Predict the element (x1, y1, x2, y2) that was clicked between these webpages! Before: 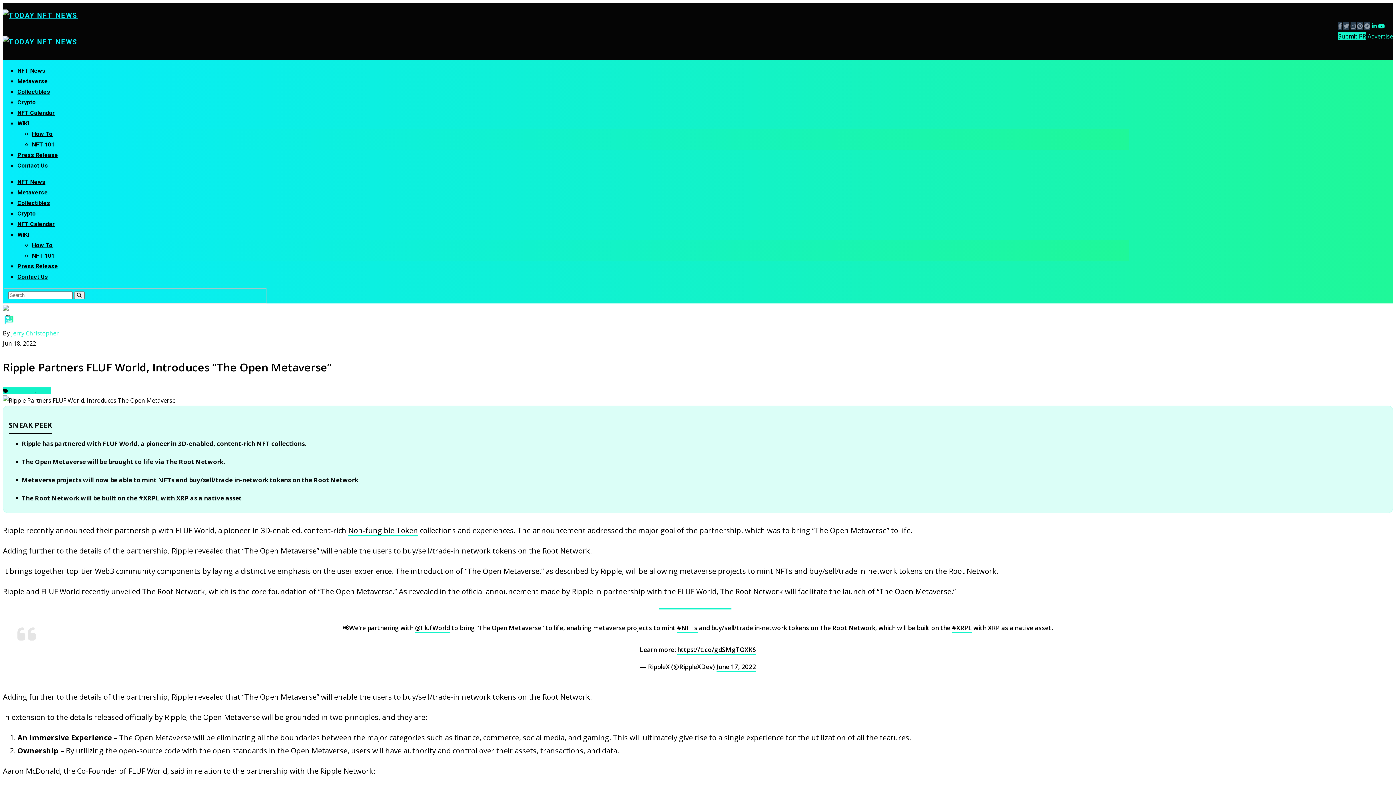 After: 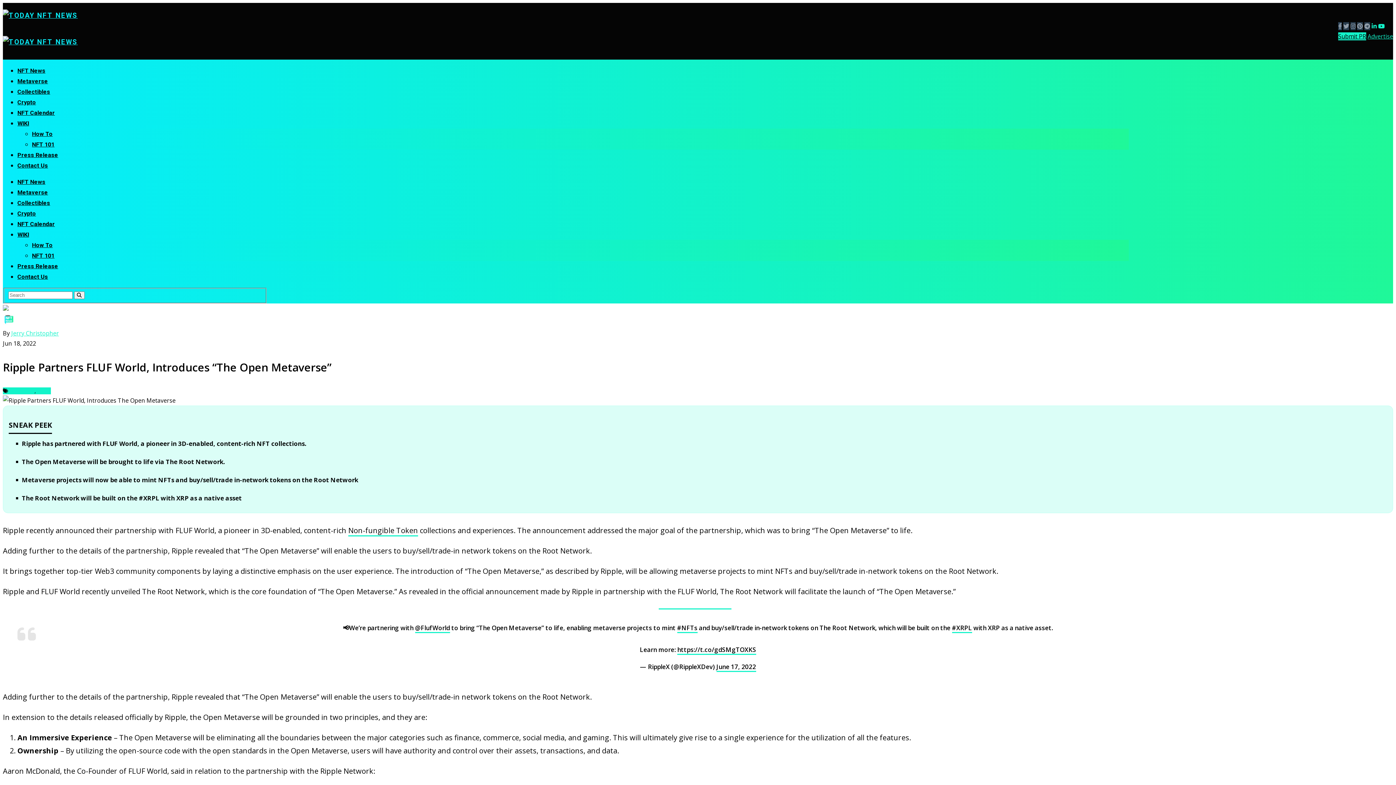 Action: bbox: (1338, 22, 1342, 30)